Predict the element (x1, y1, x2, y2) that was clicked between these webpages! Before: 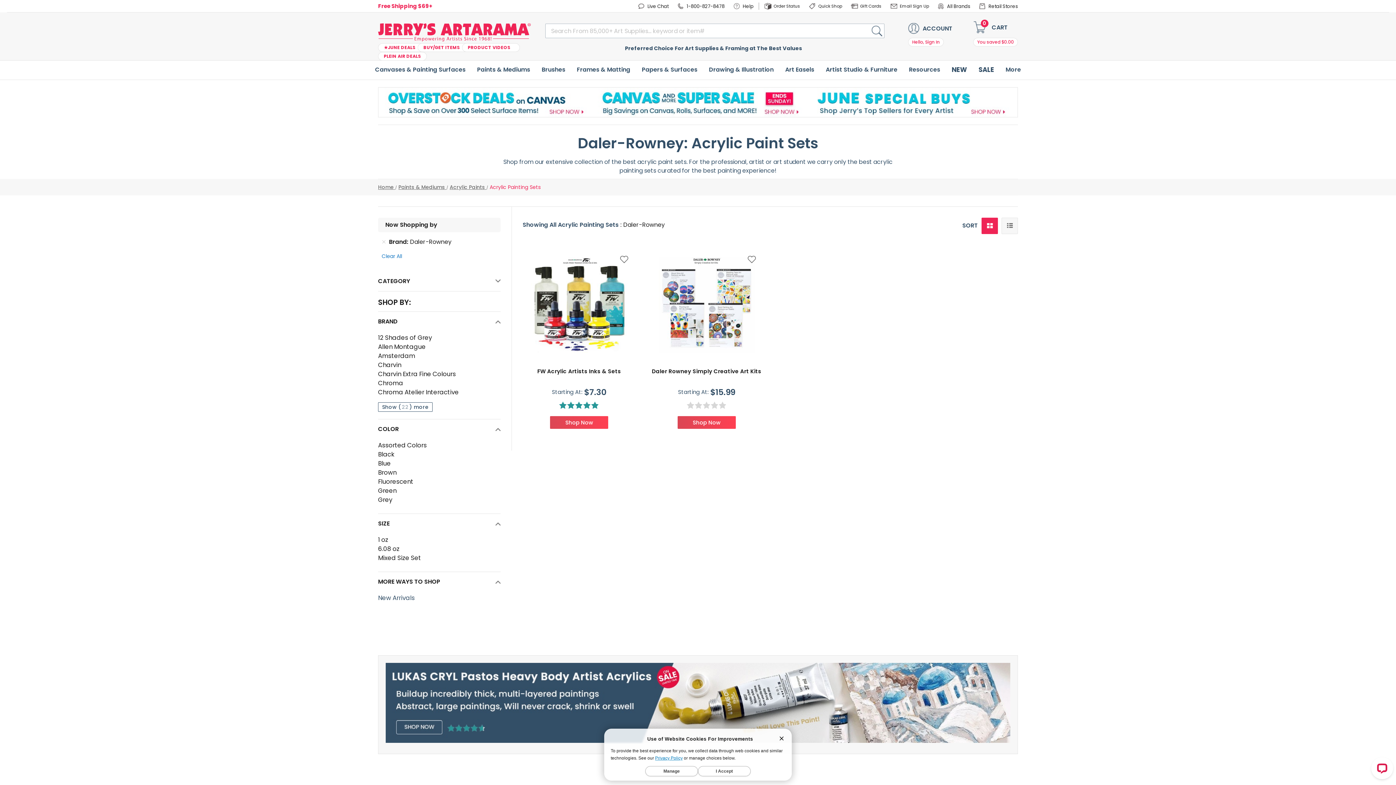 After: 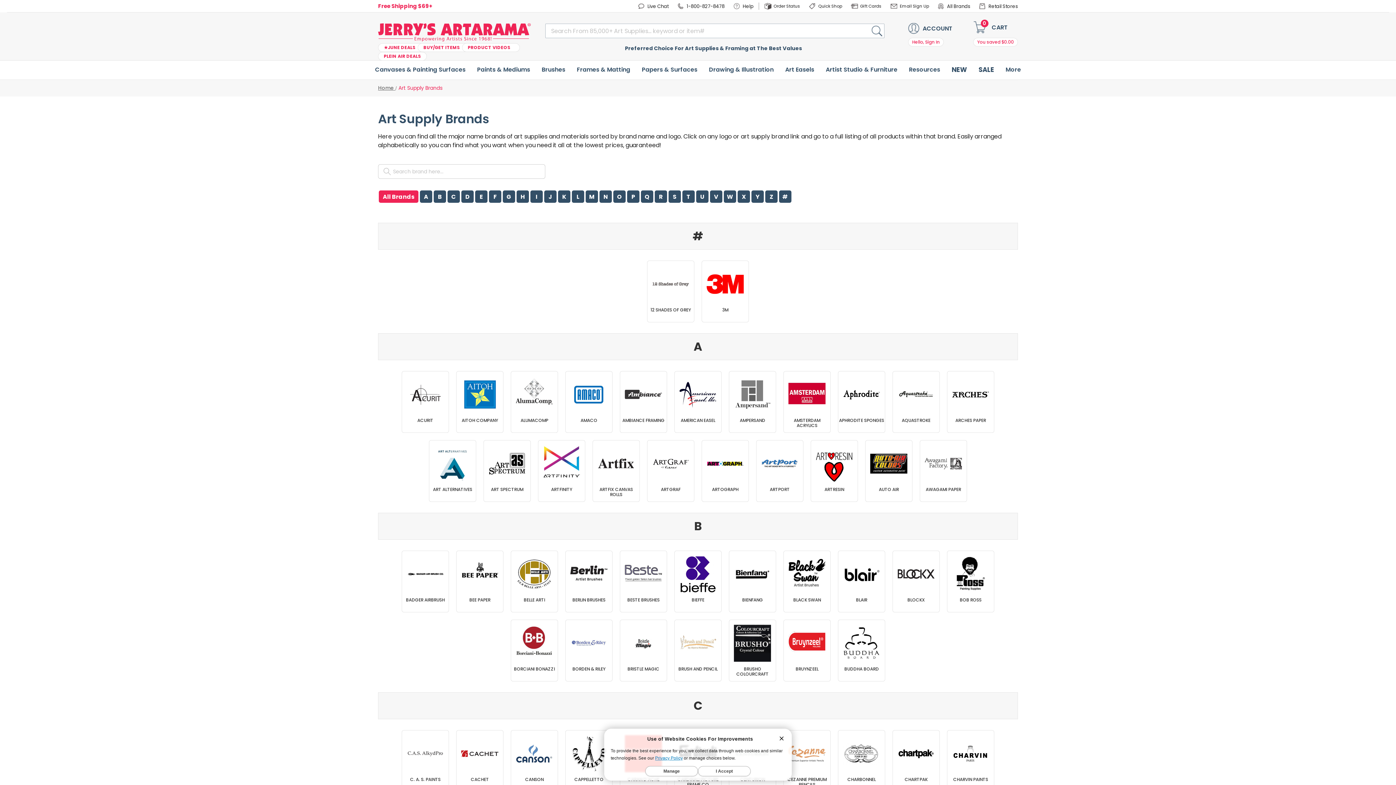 Action: bbox: (938, 0, 976, 12) label: All Brands